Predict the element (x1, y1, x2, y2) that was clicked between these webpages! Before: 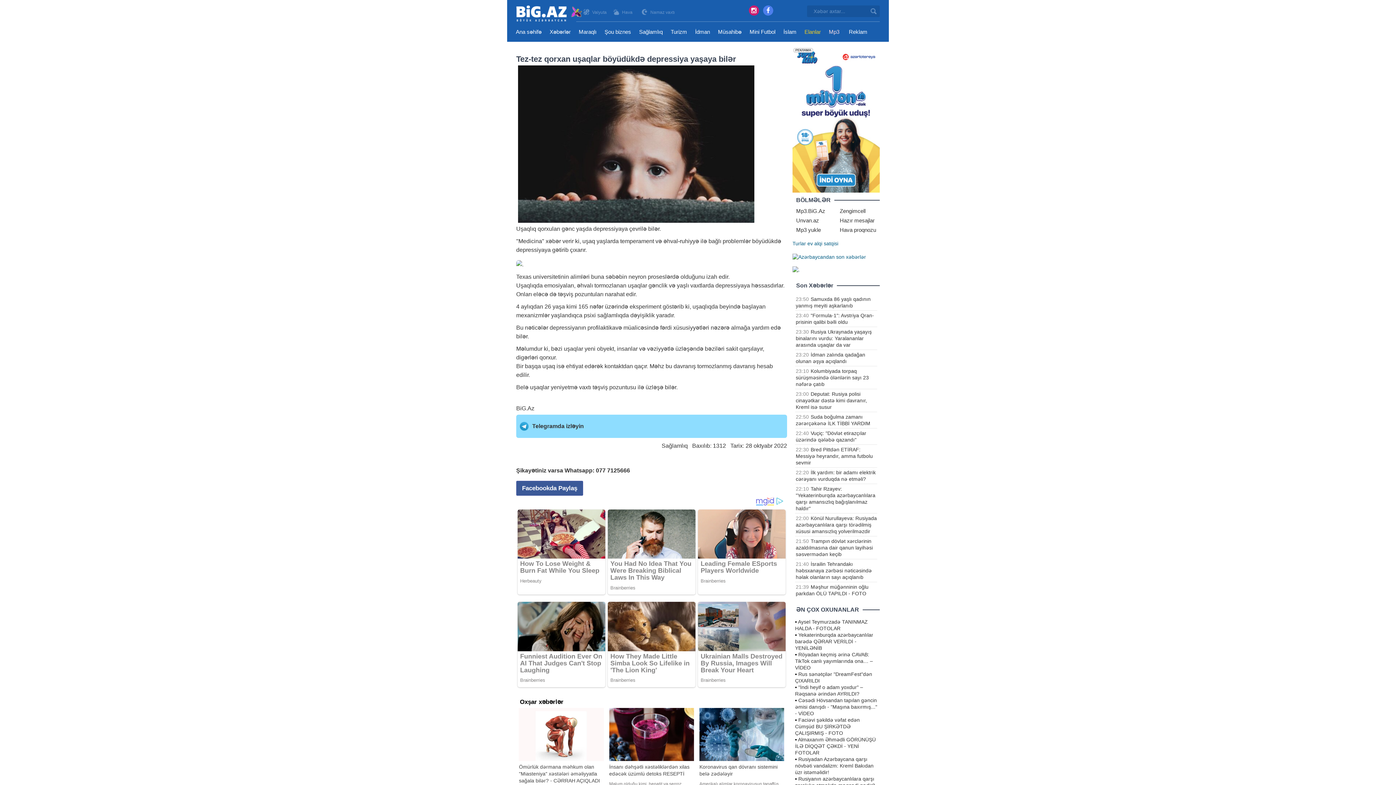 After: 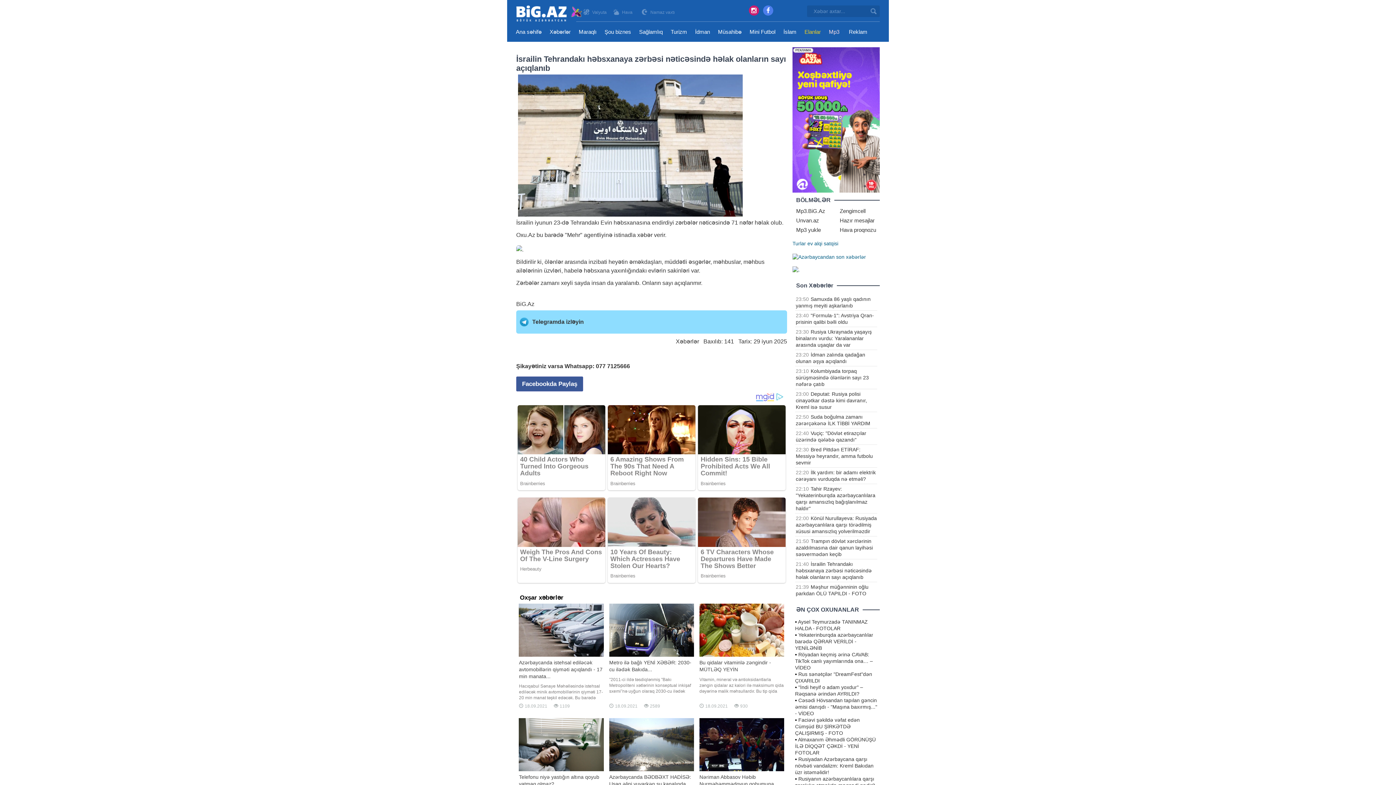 Action: label: İsrailin Tehrandakı həbsxanaya zərbəsi nəticəsində həlak olanların sayı açıqlanıb bbox: (796, 561, 872, 580)